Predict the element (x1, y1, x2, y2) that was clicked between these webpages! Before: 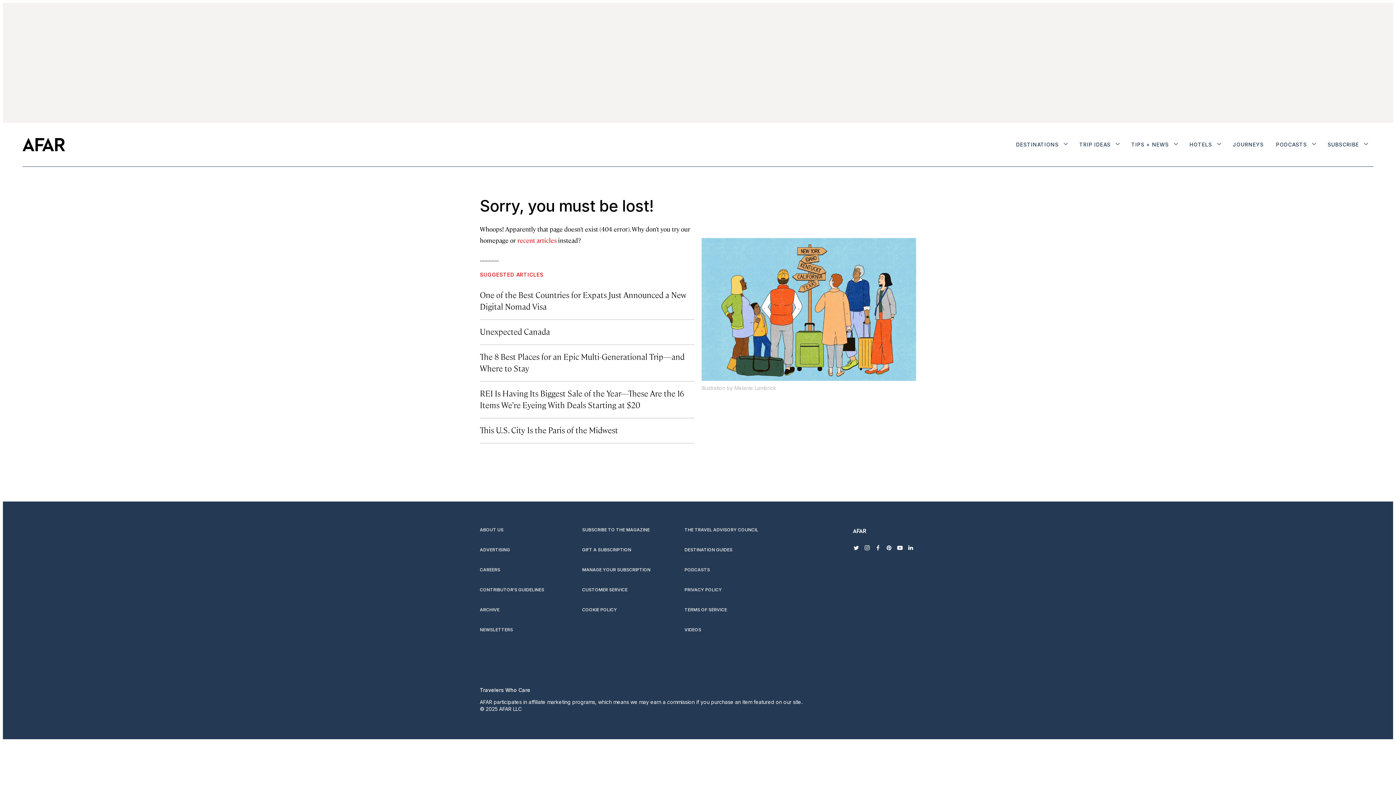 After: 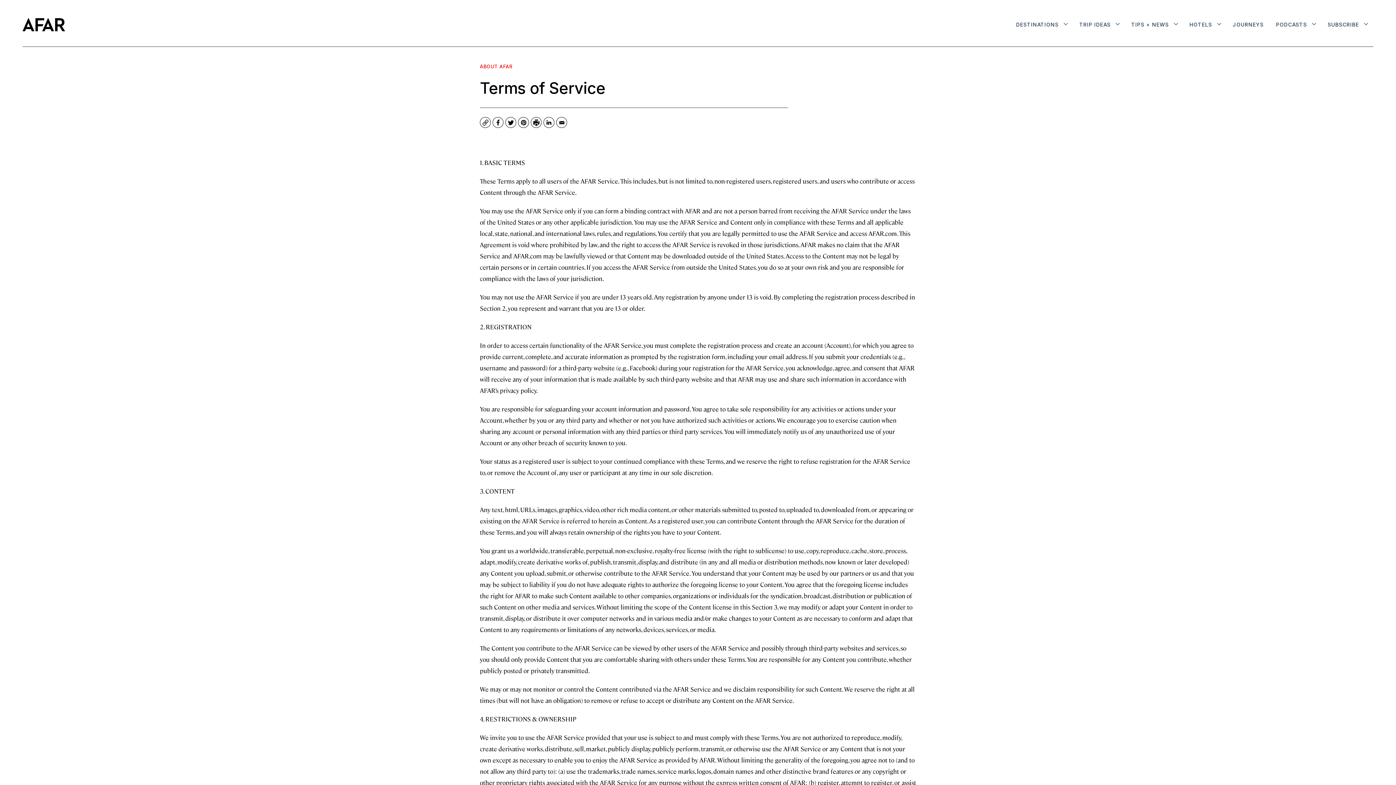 Action: label: TERMS OF SERVICE bbox: (684, 607, 778, 612)